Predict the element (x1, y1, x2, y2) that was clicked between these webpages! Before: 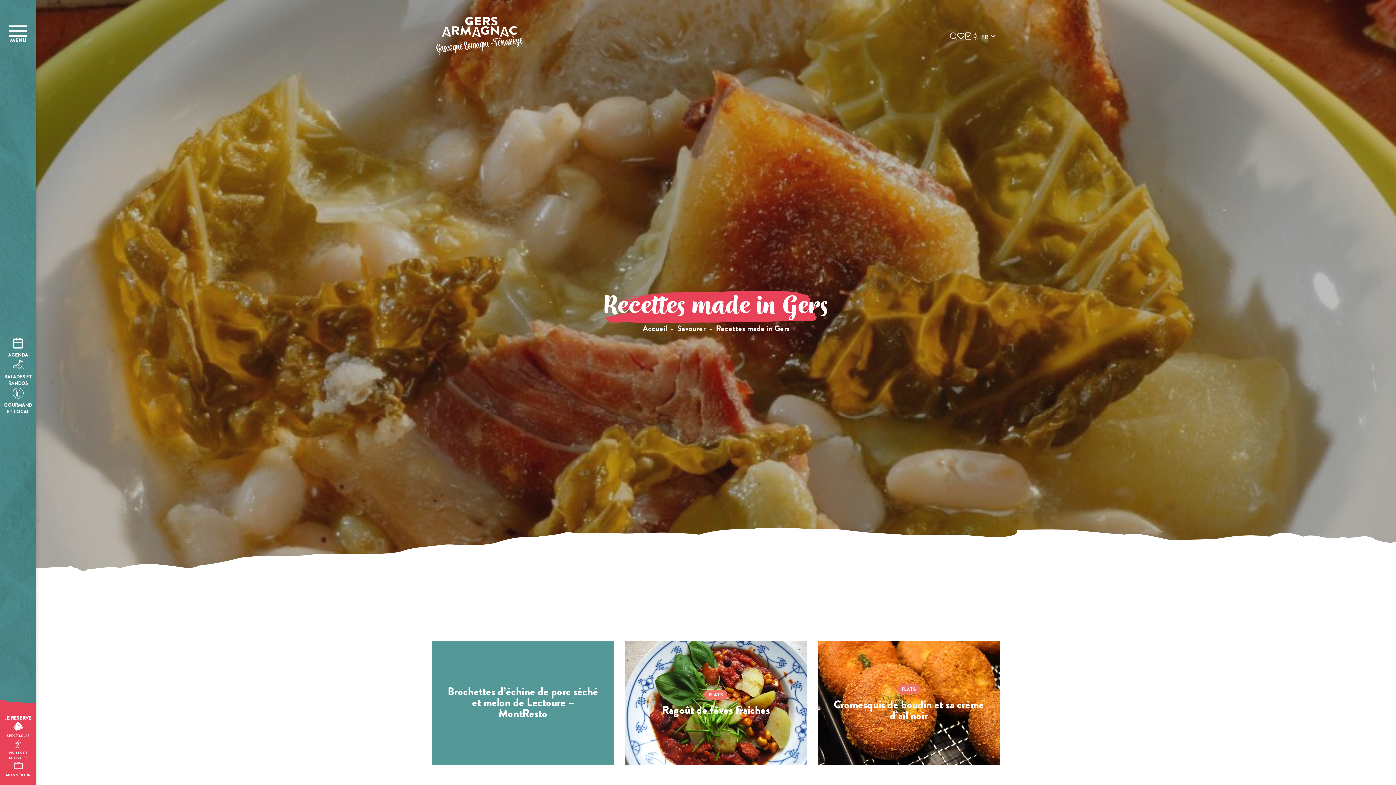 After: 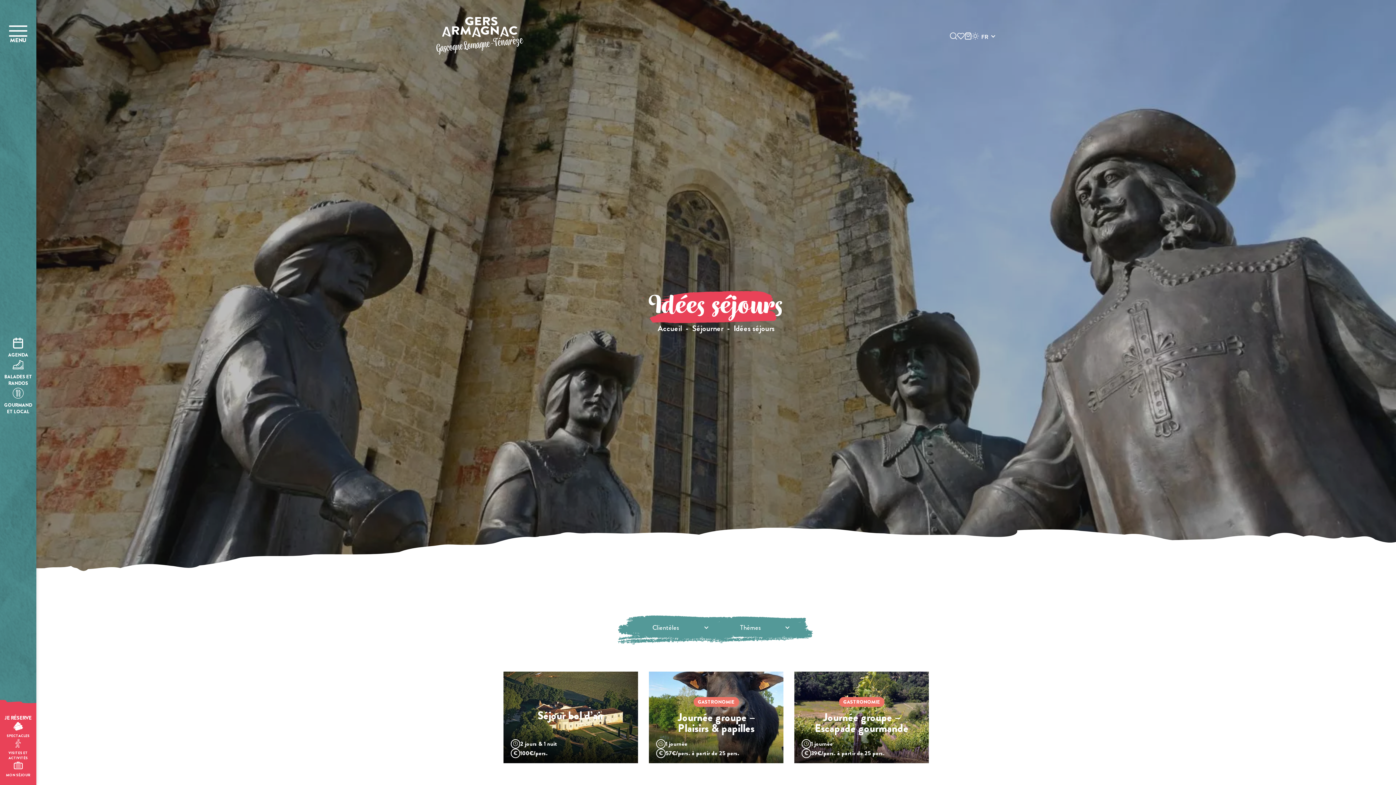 Action: bbox: (3, 761, 32, 778) label: MON SÉJOUR